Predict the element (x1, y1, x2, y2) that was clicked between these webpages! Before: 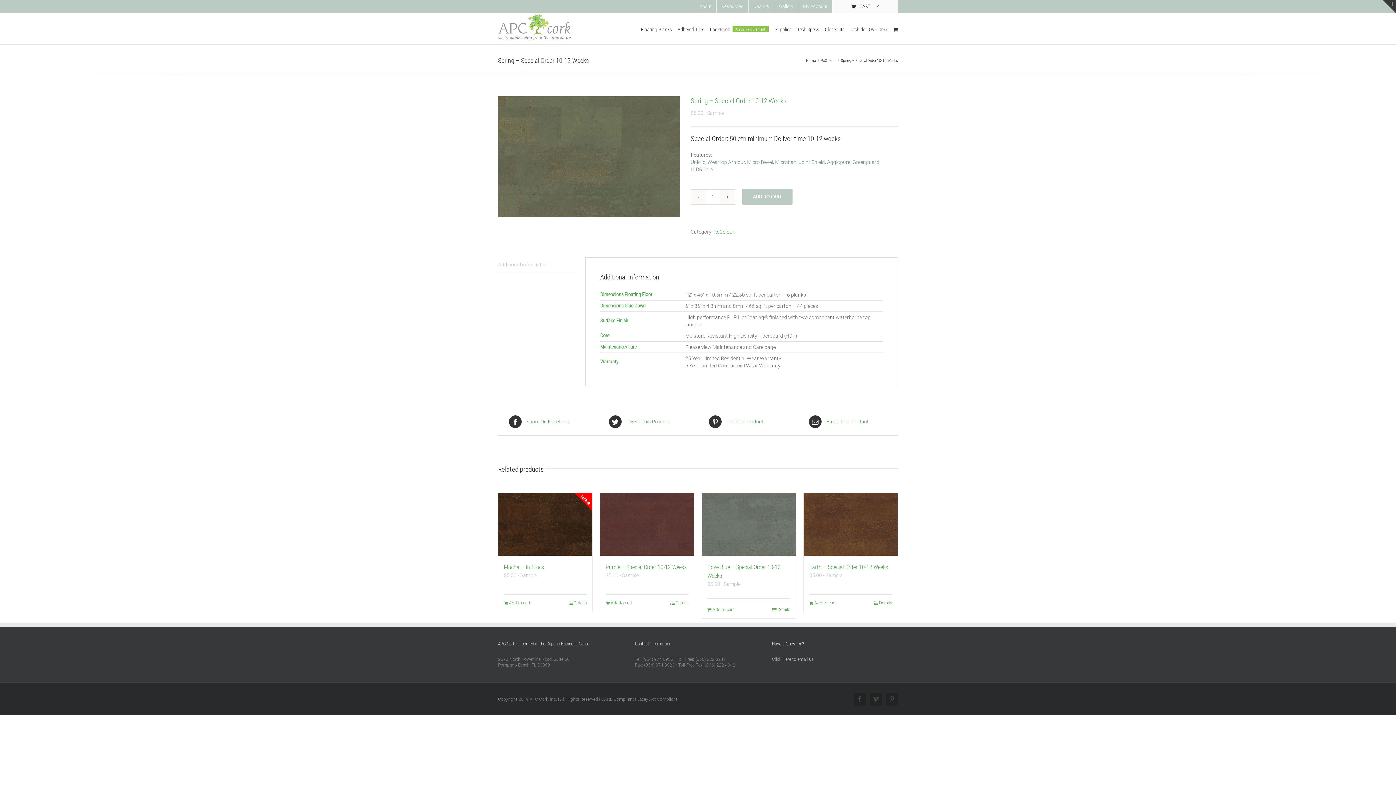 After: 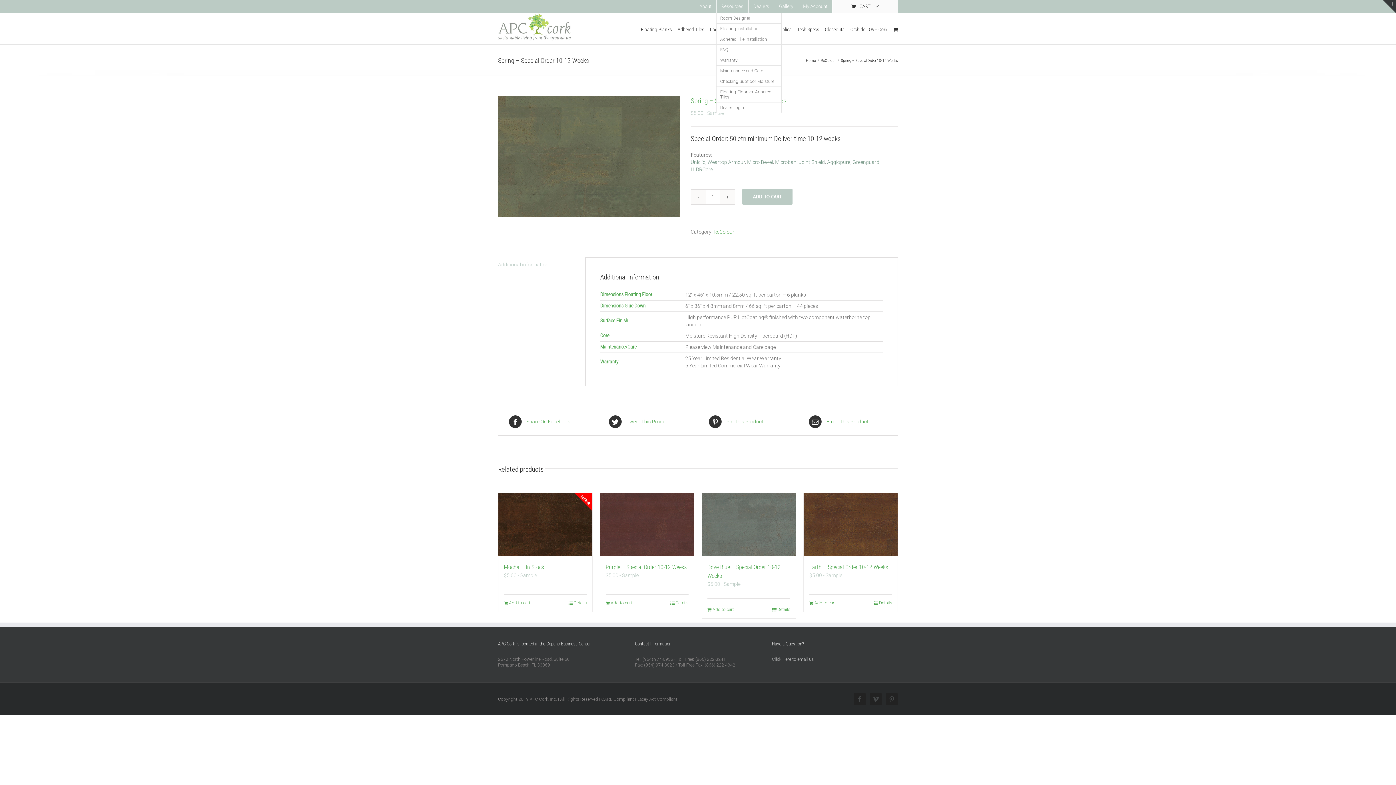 Action: label: Resources bbox: (716, 0, 748, 12)